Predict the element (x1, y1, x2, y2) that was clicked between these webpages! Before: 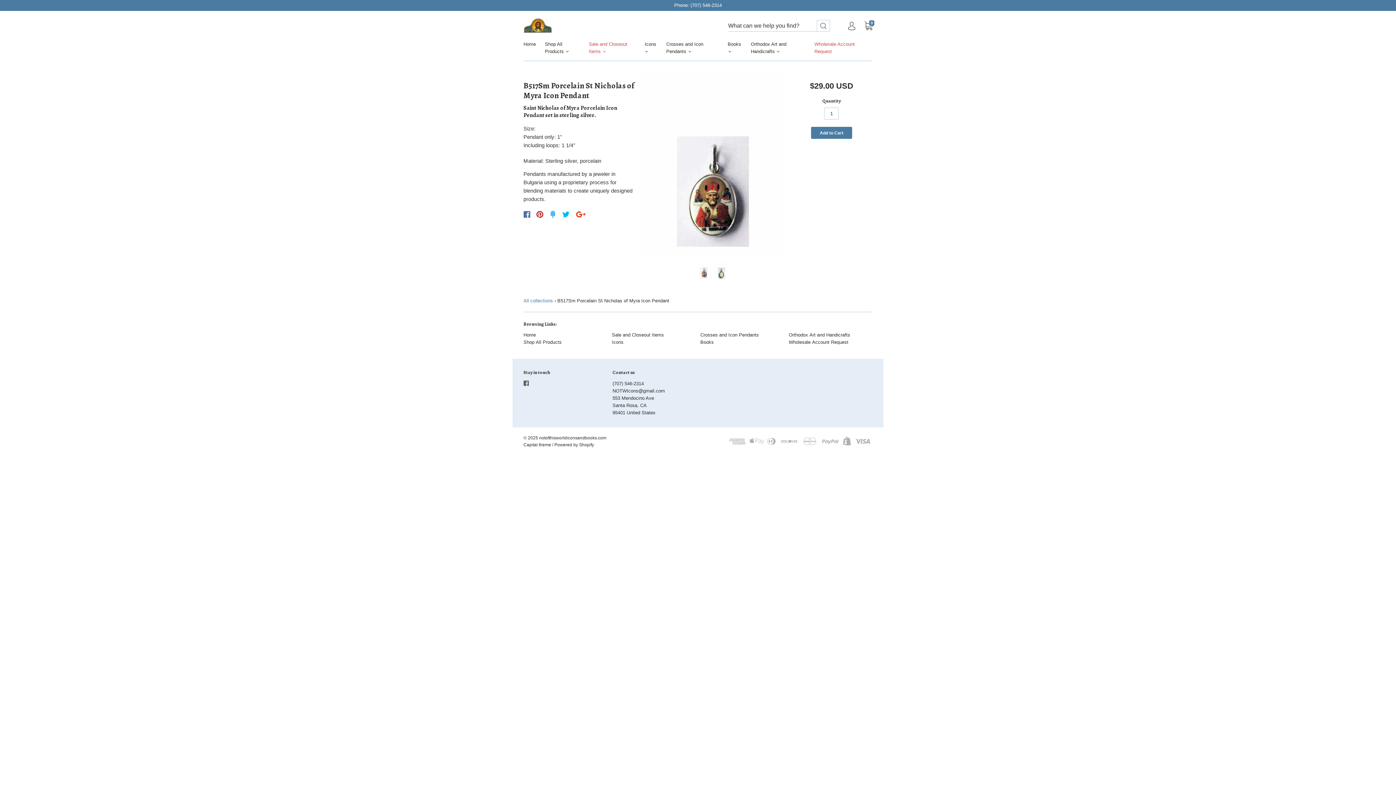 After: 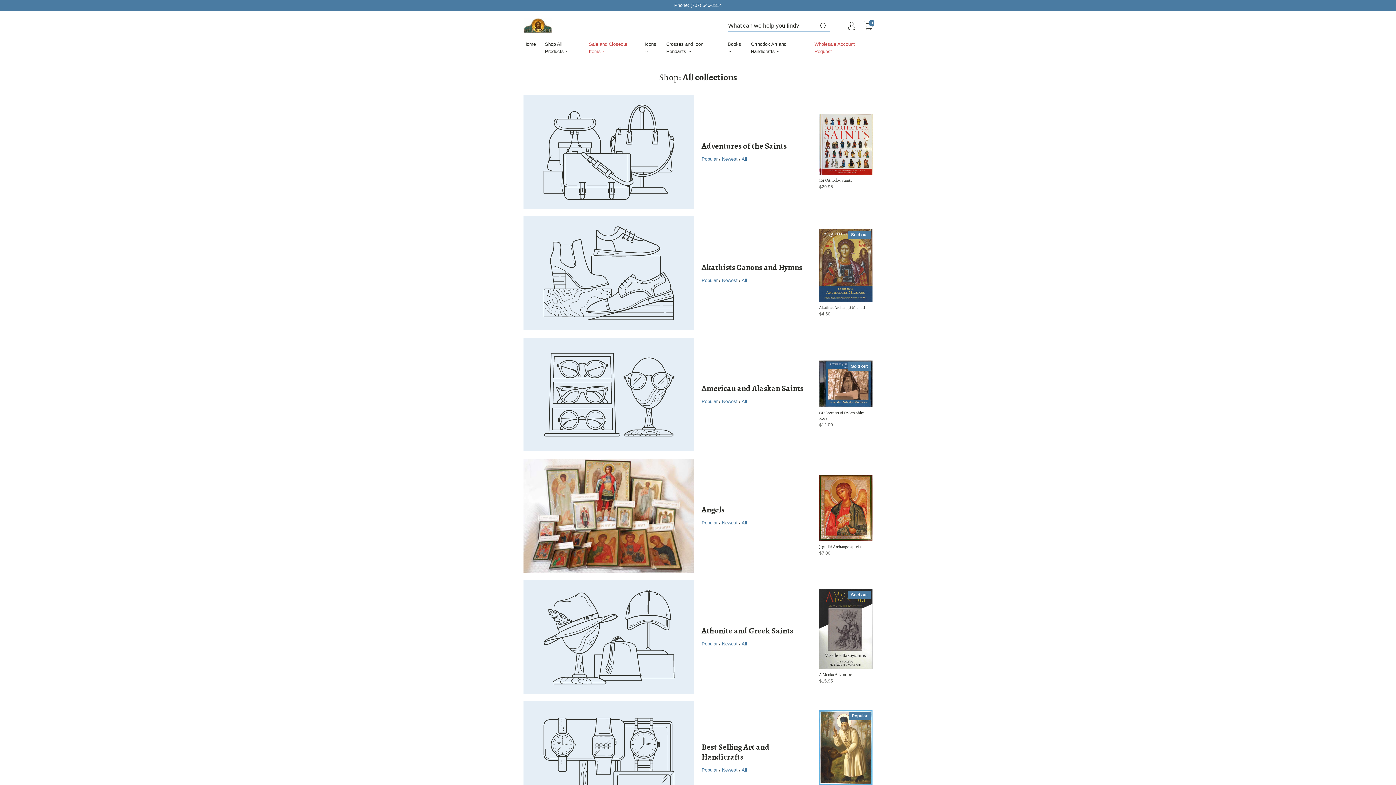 Action: label: All collections bbox: (523, 298, 553, 303)